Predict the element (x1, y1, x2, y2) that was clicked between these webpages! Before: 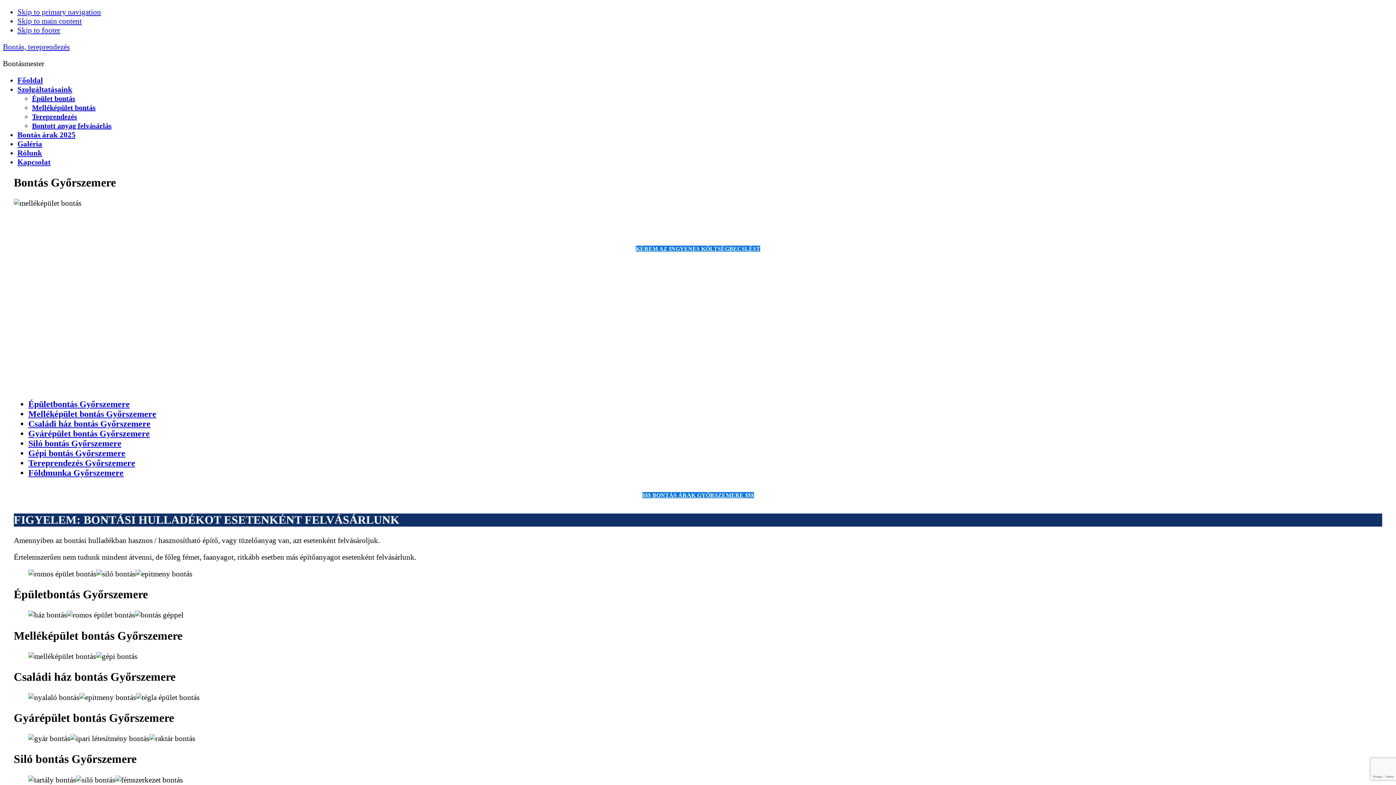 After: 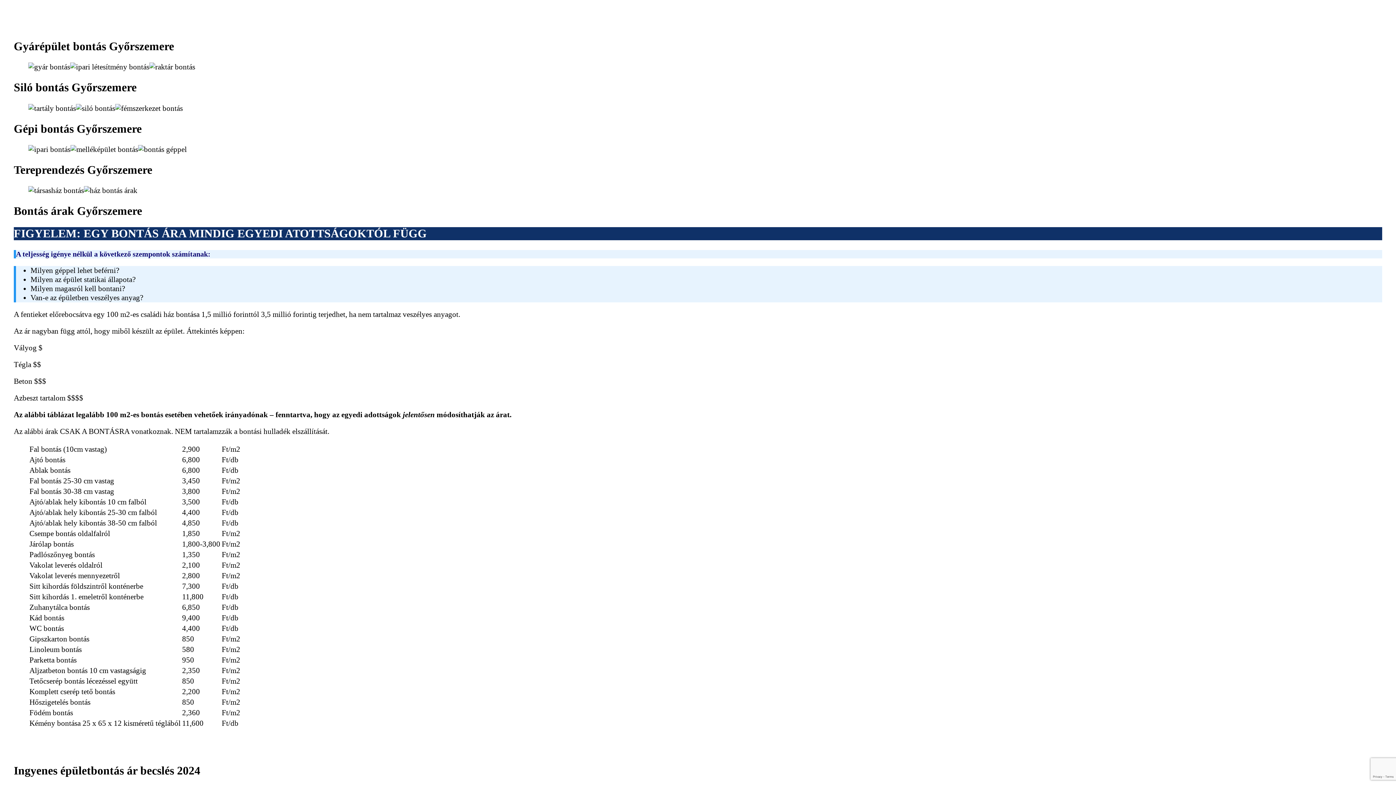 Action: label: Gyárépület bontás Győrszemere bbox: (28, 429, 149, 438)